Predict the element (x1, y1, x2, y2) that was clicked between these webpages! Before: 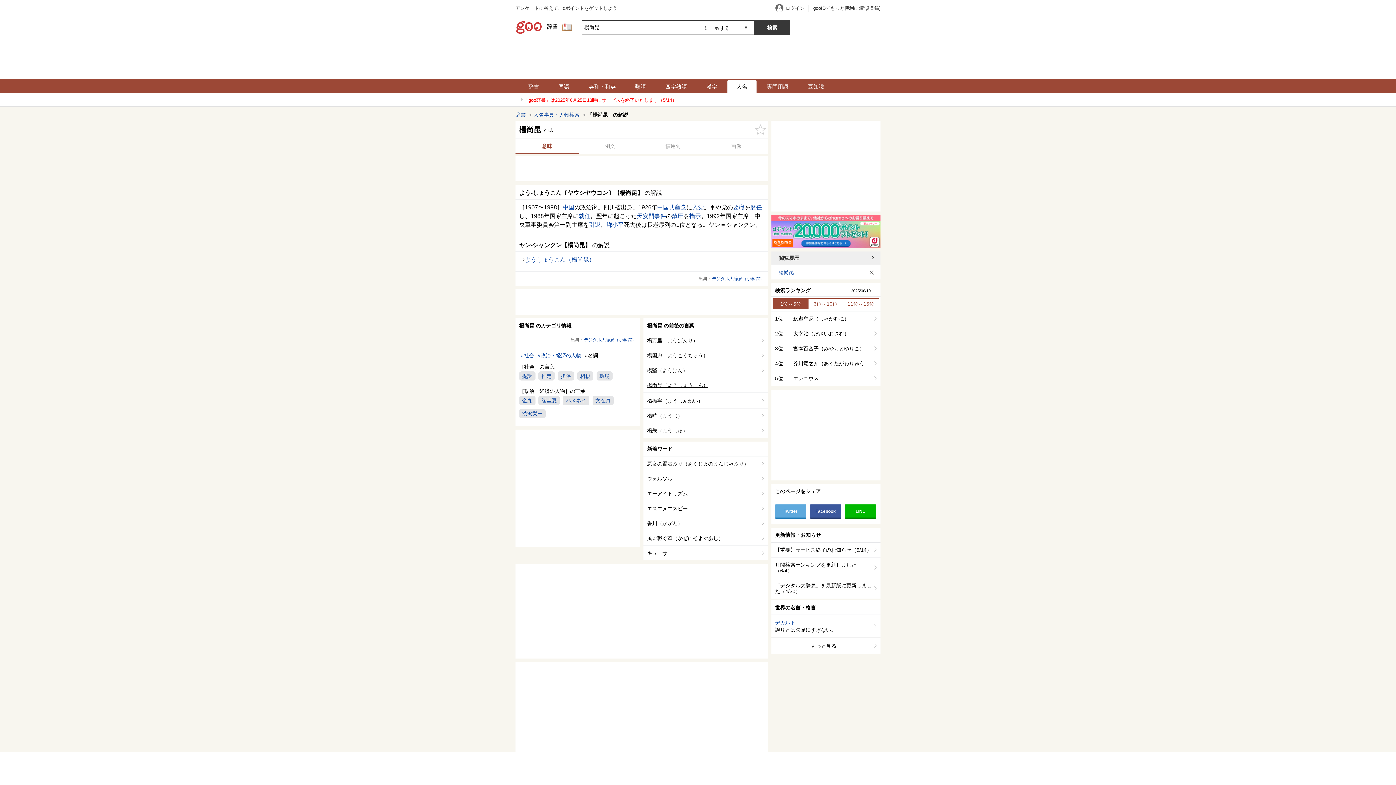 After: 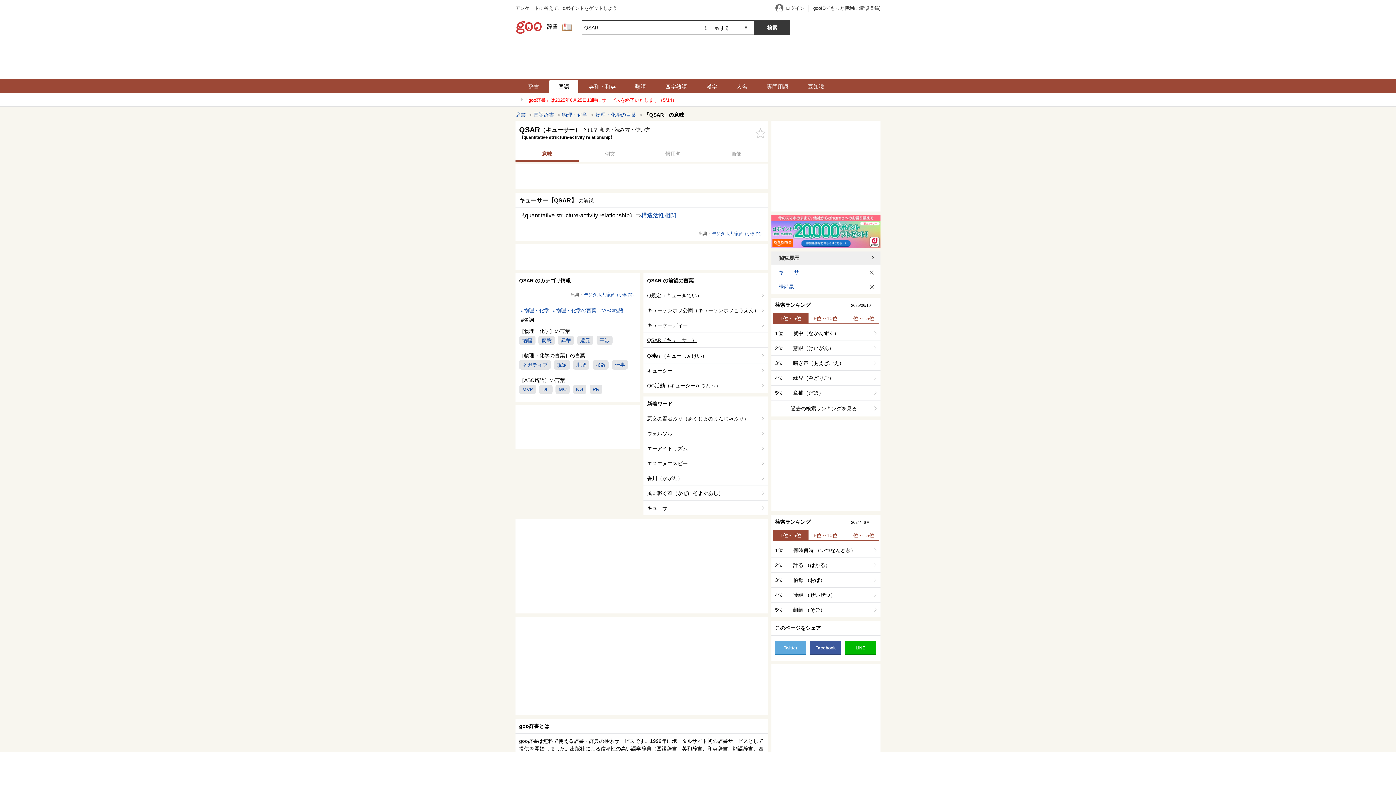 Action: bbox: (643, 546, 768, 560) label: キューサー